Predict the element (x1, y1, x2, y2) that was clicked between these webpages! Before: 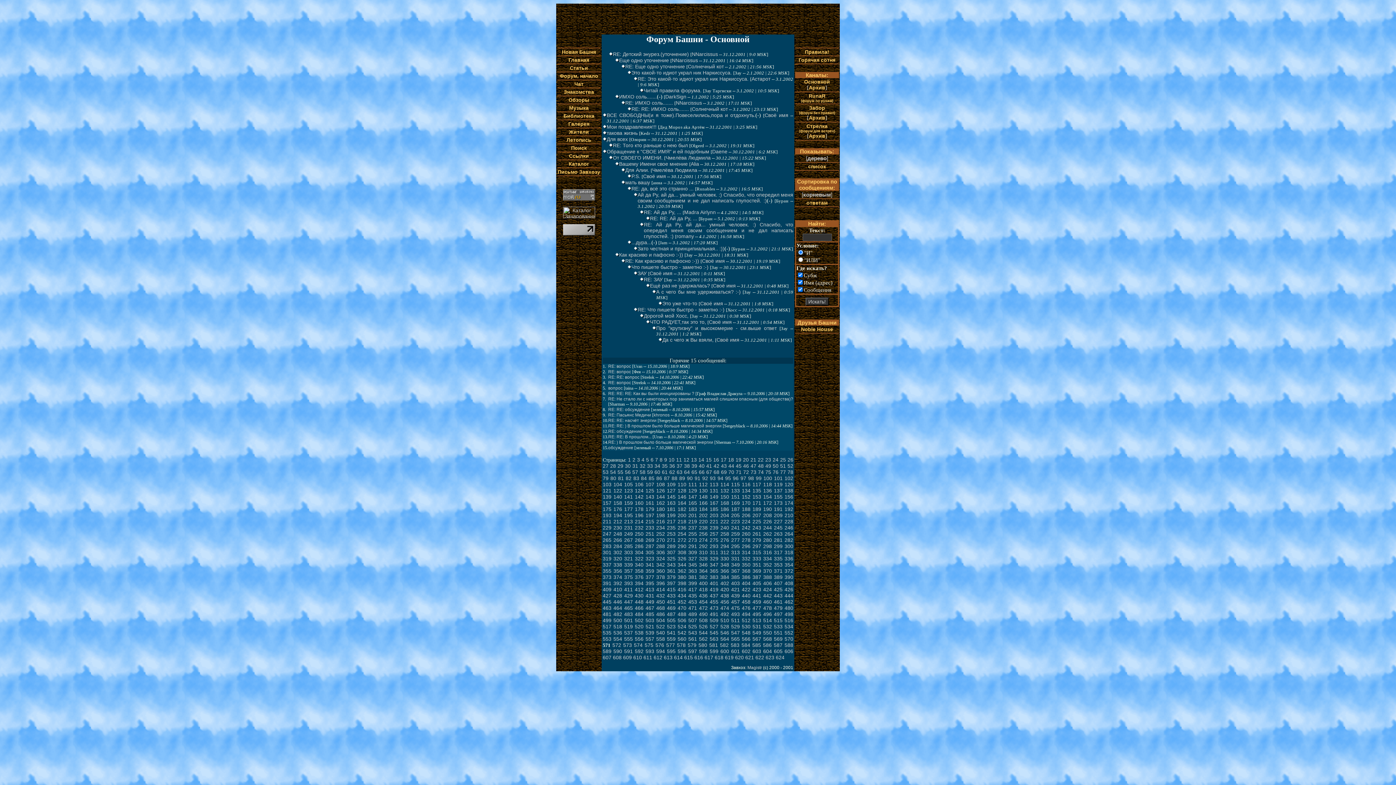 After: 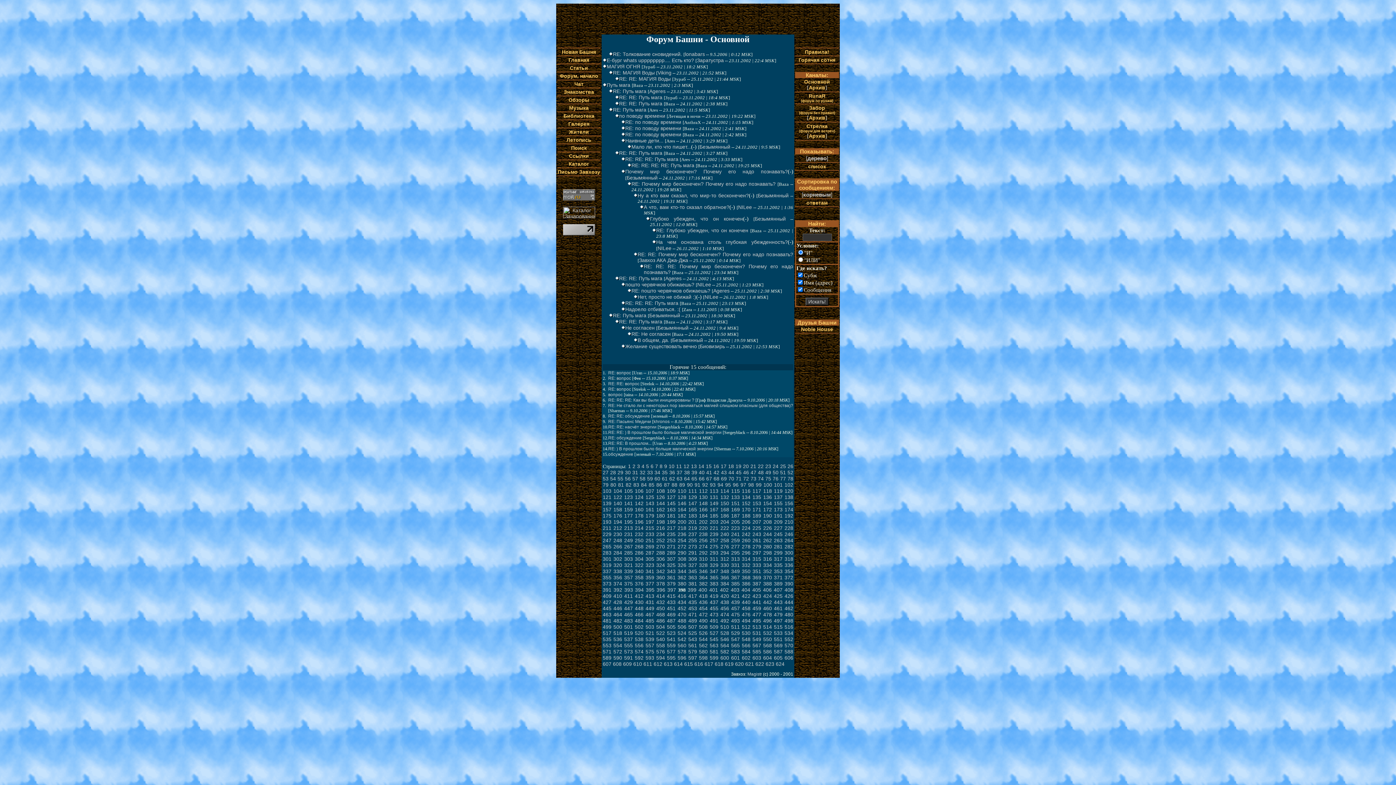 Action: bbox: (677, 580, 686, 586) label: 398